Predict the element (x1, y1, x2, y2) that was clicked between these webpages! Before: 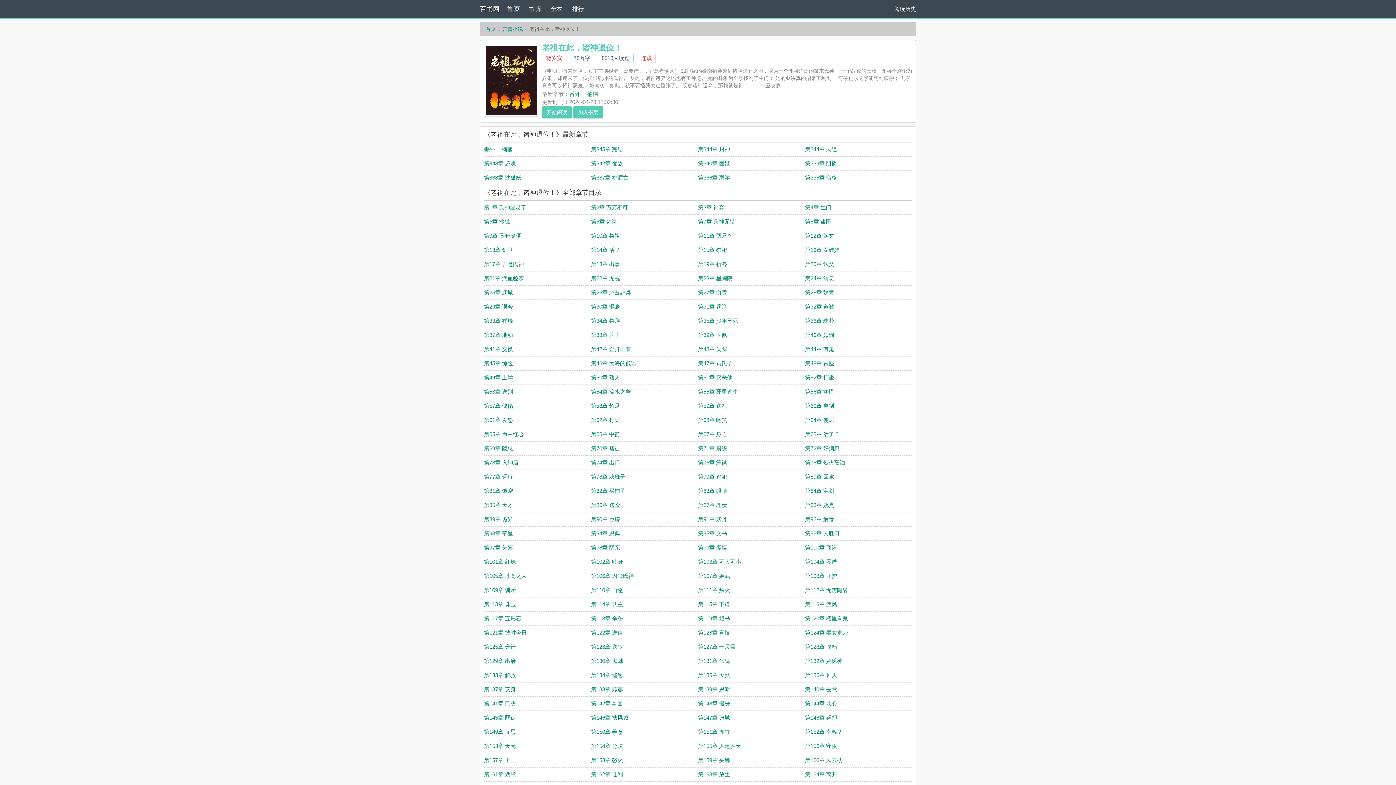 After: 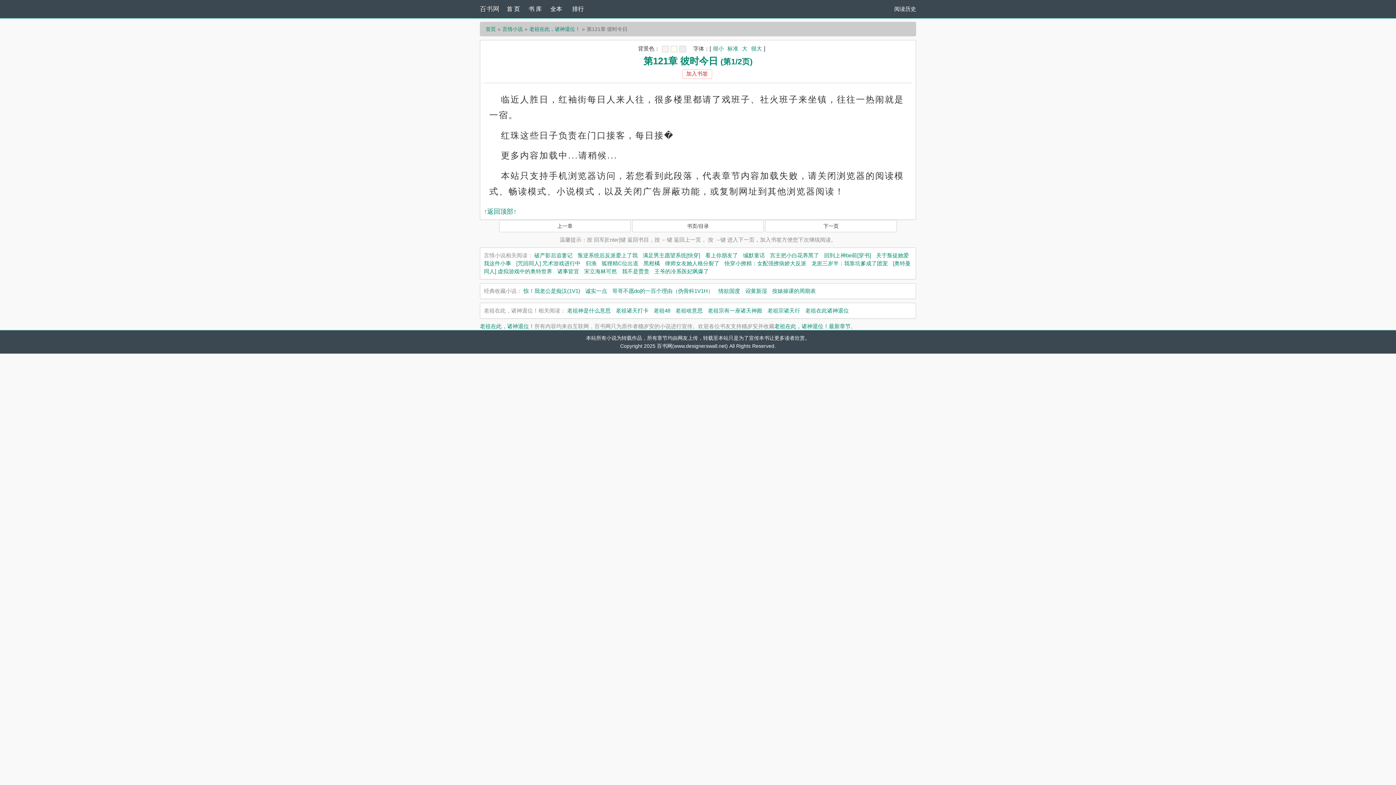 Action: bbox: (484, 629, 526, 636) label: 第121章 彼时今日